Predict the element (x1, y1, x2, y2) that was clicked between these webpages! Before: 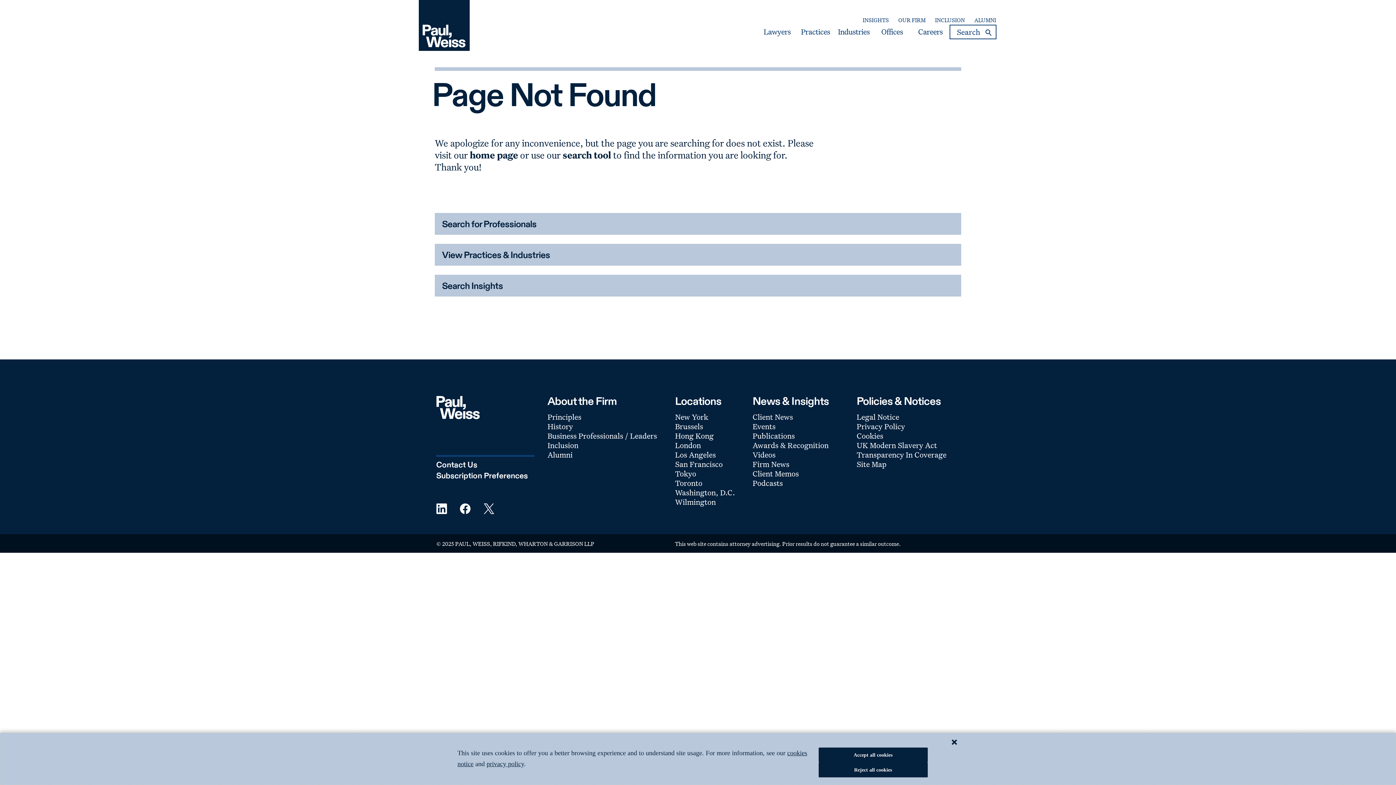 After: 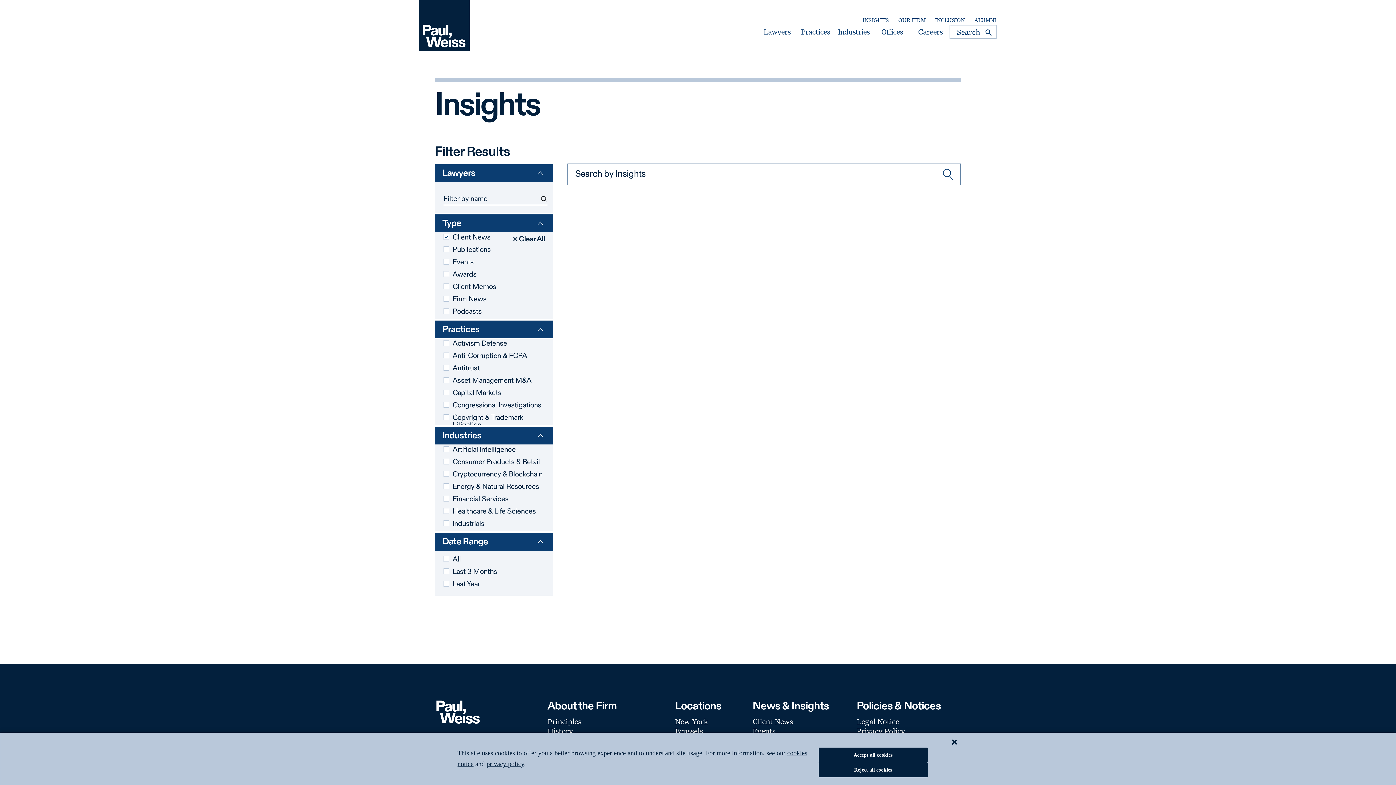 Action: label: Footer Menu: Client News bbox: (752, 412, 793, 422)